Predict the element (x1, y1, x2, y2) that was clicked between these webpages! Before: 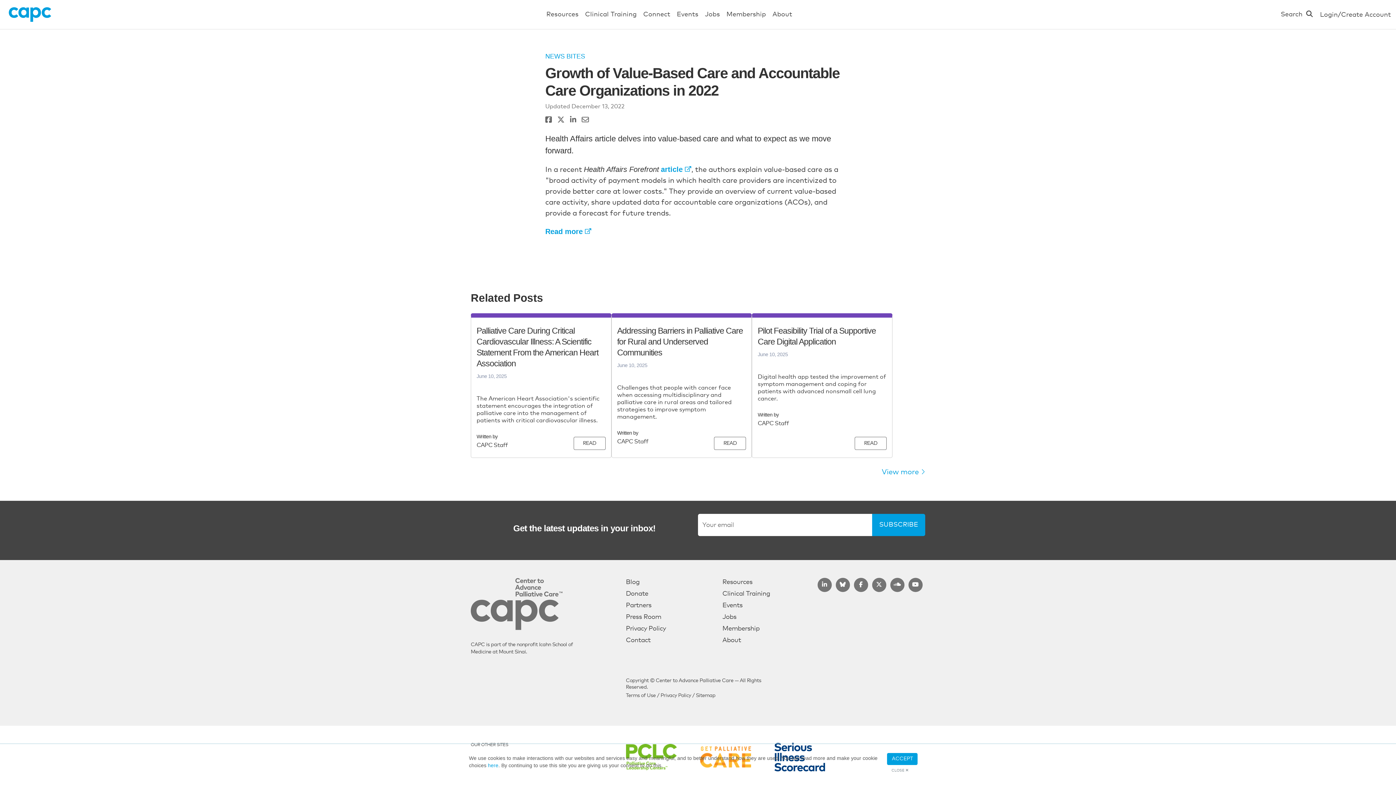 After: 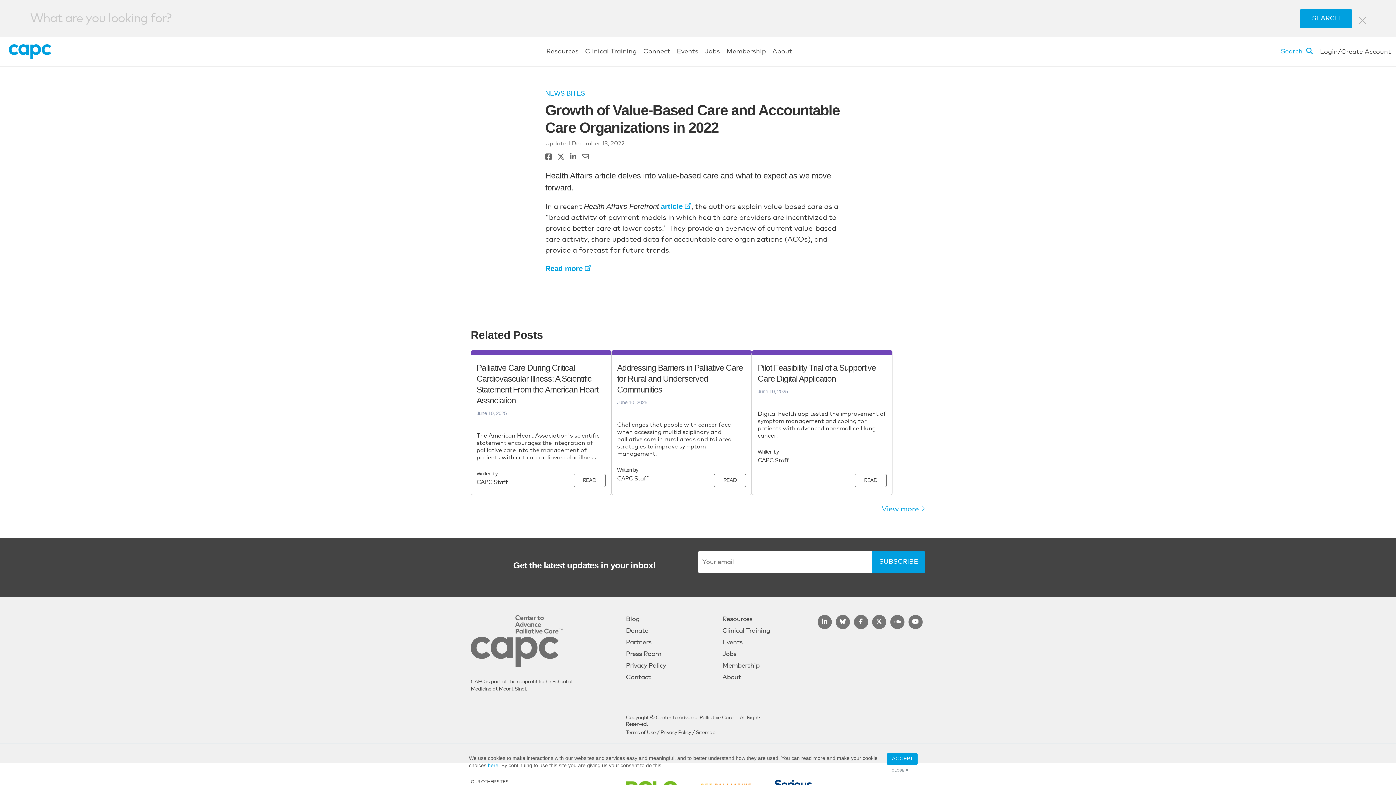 Action: label: Open the search bar bbox: (1281, 7, 1313, 22)